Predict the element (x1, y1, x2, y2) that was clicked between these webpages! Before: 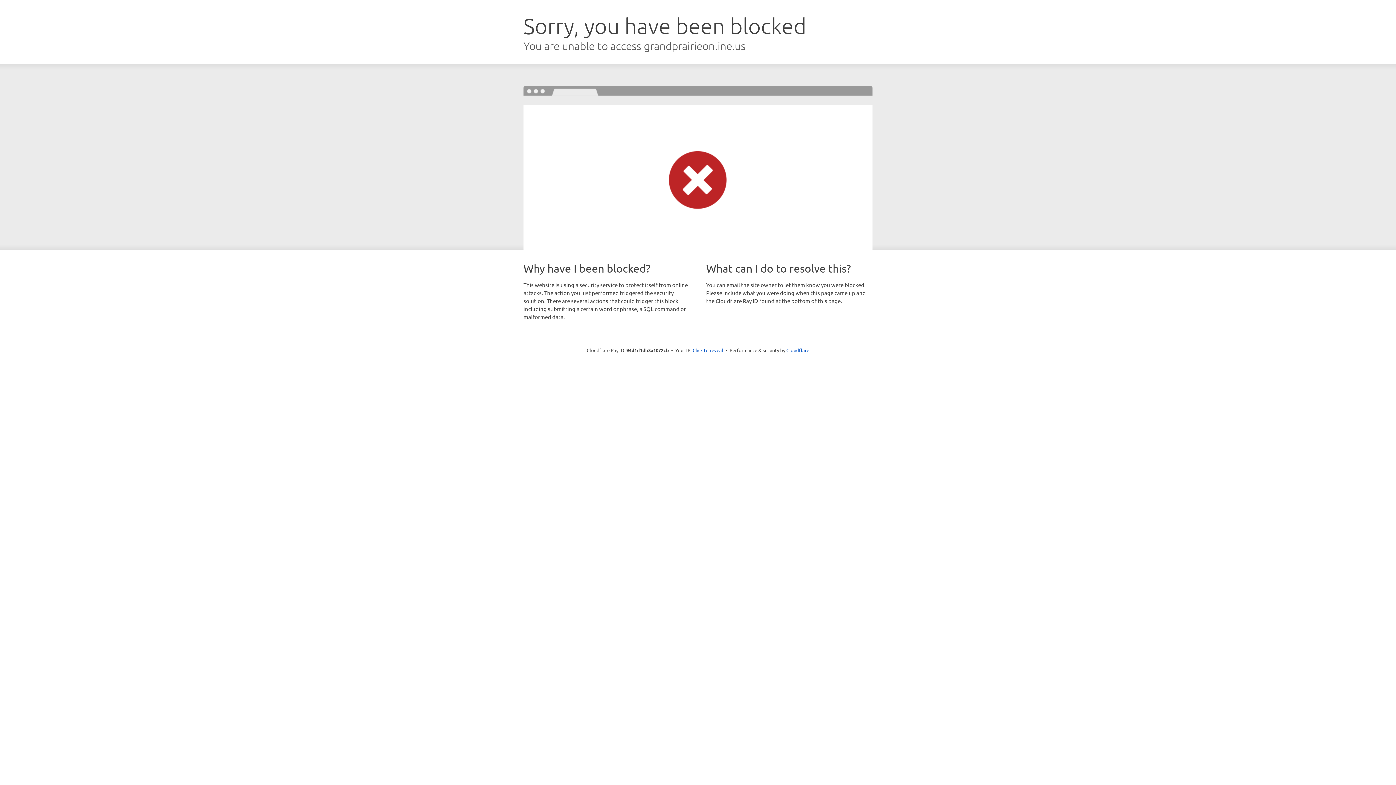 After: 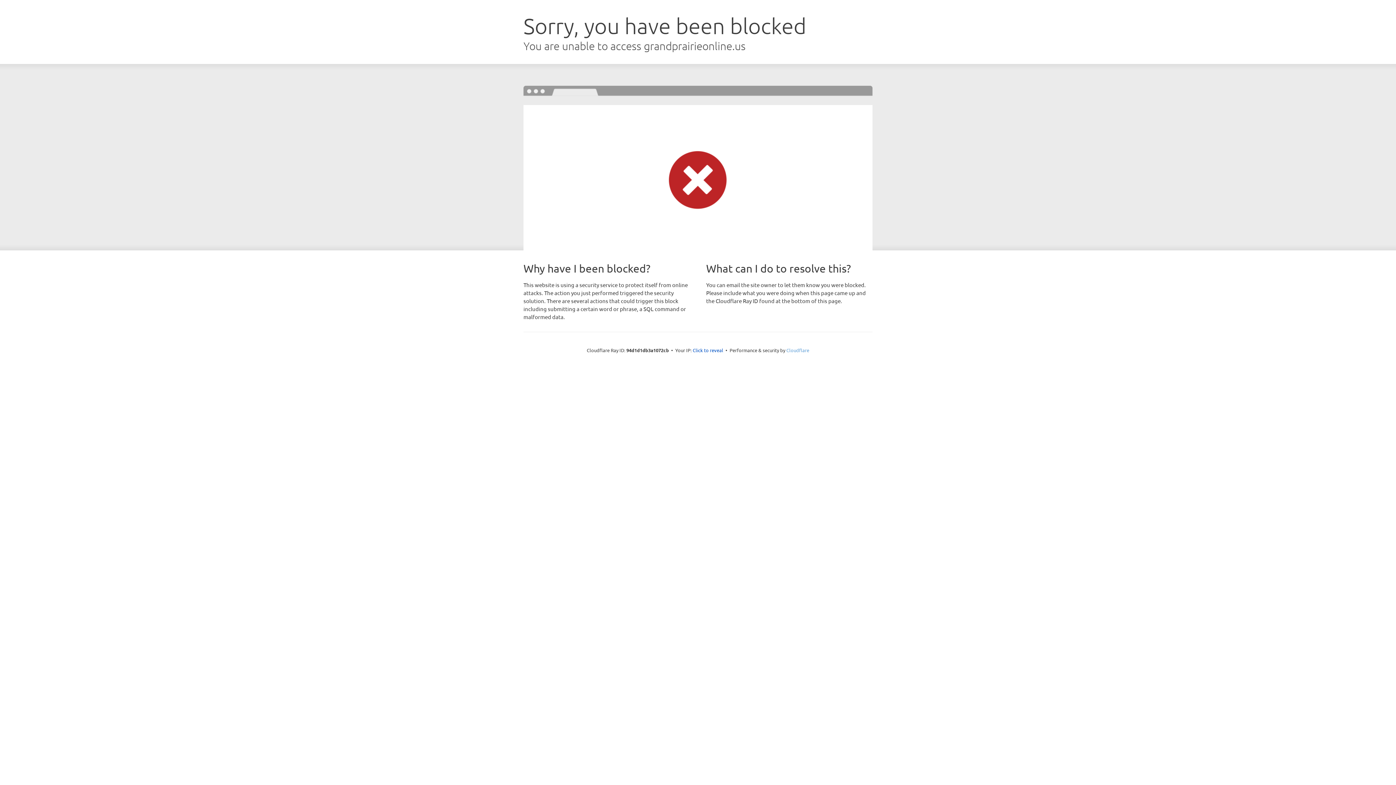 Action: bbox: (786, 347, 809, 353) label: Cloudflare